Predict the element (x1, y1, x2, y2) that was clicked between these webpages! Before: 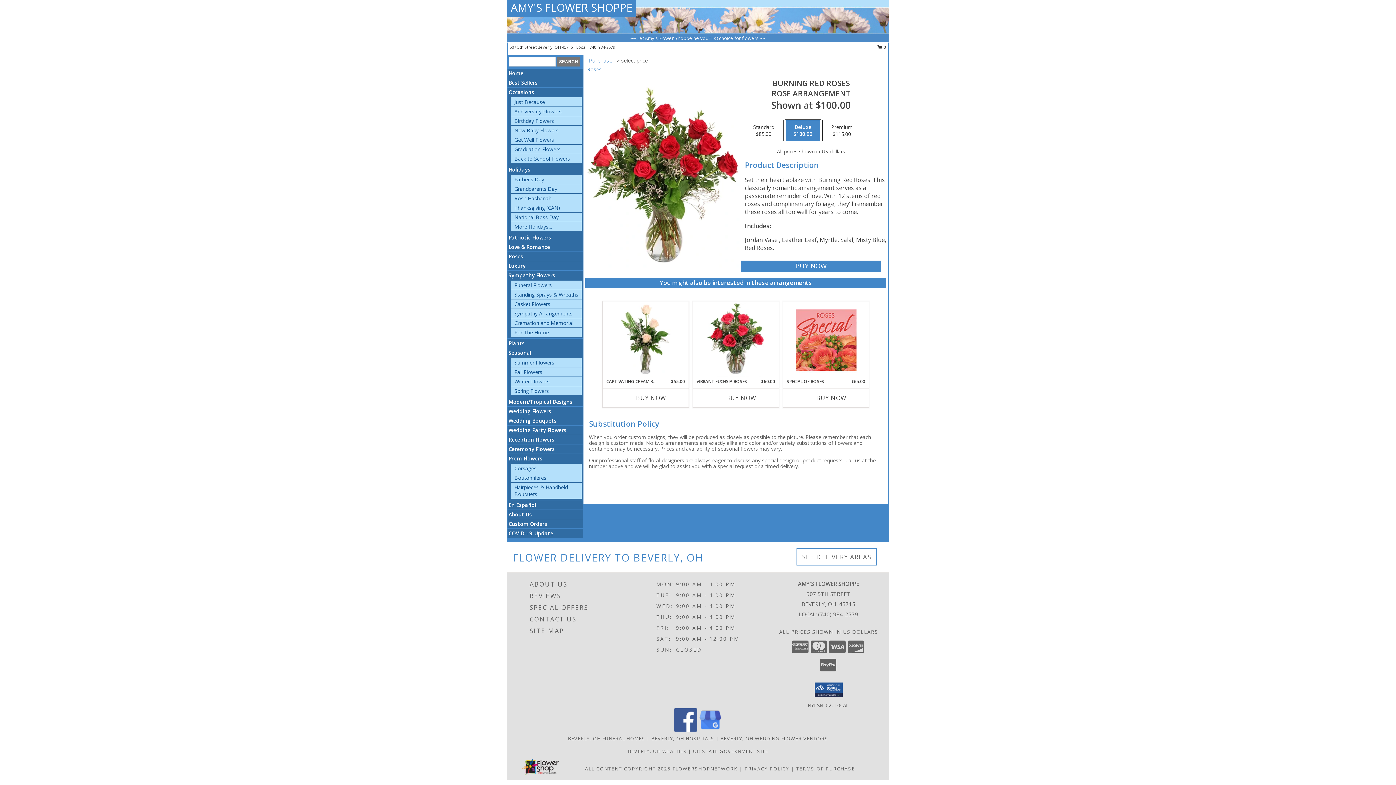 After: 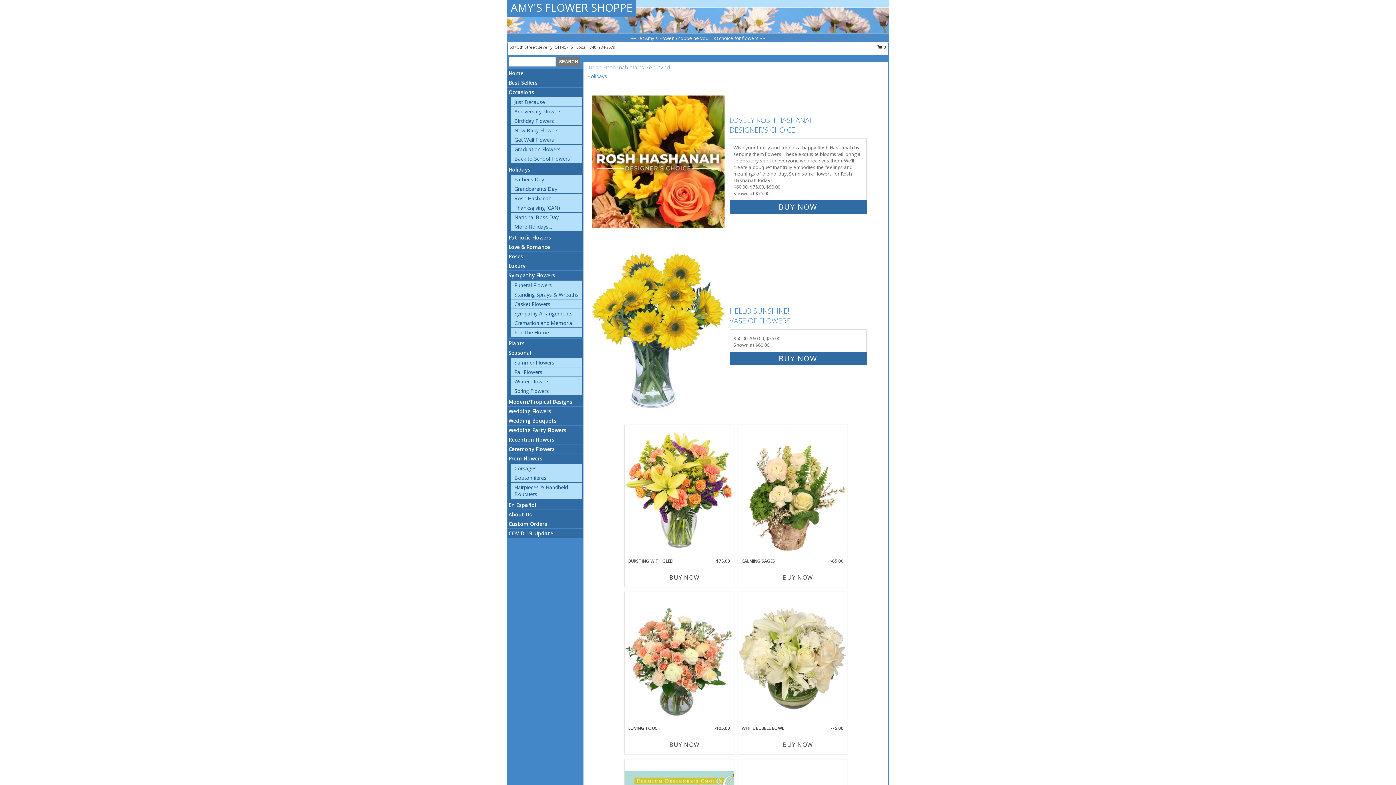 Action: label: Rosh Hashanah bbox: (514, 194, 551, 201)